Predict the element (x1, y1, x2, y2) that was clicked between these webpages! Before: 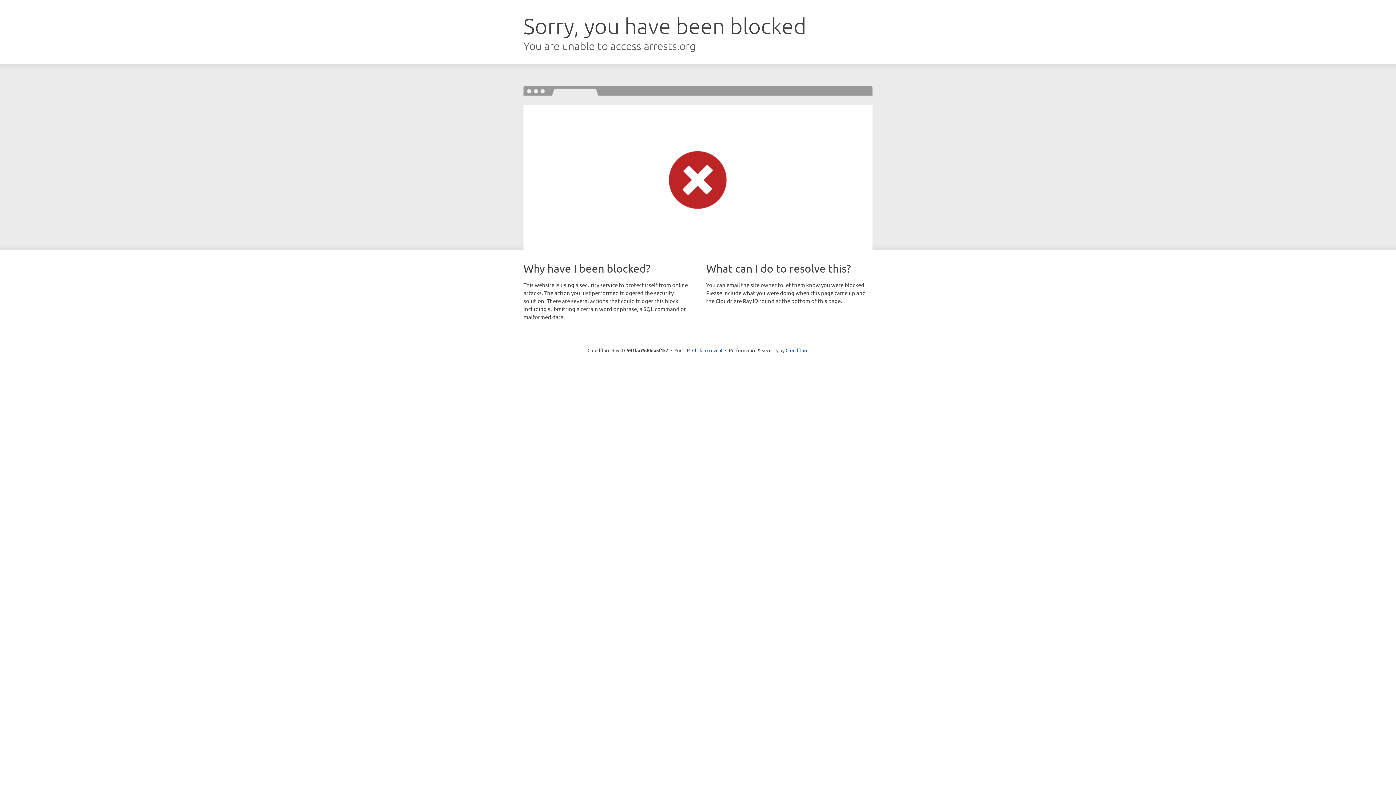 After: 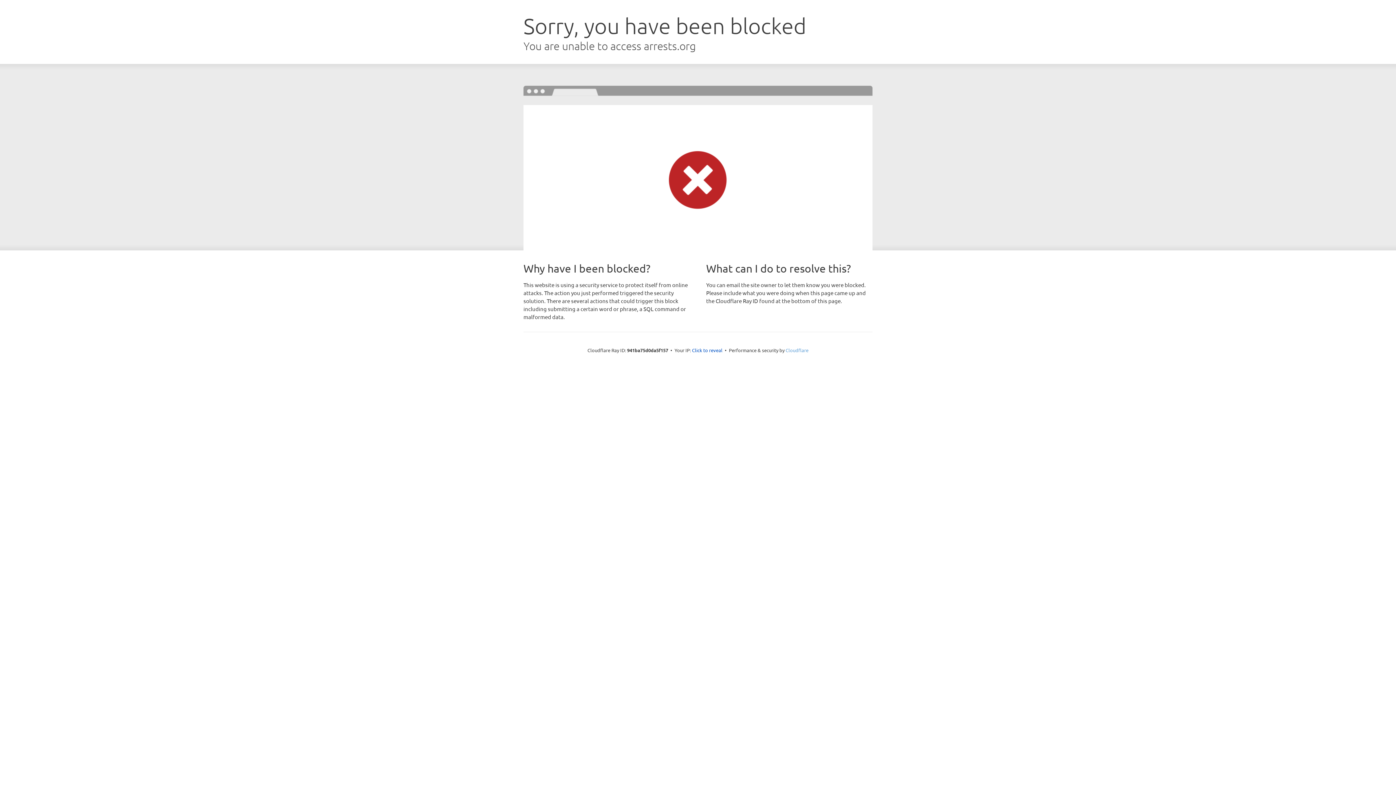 Action: label: Cloudflare bbox: (785, 347, 808, 353)